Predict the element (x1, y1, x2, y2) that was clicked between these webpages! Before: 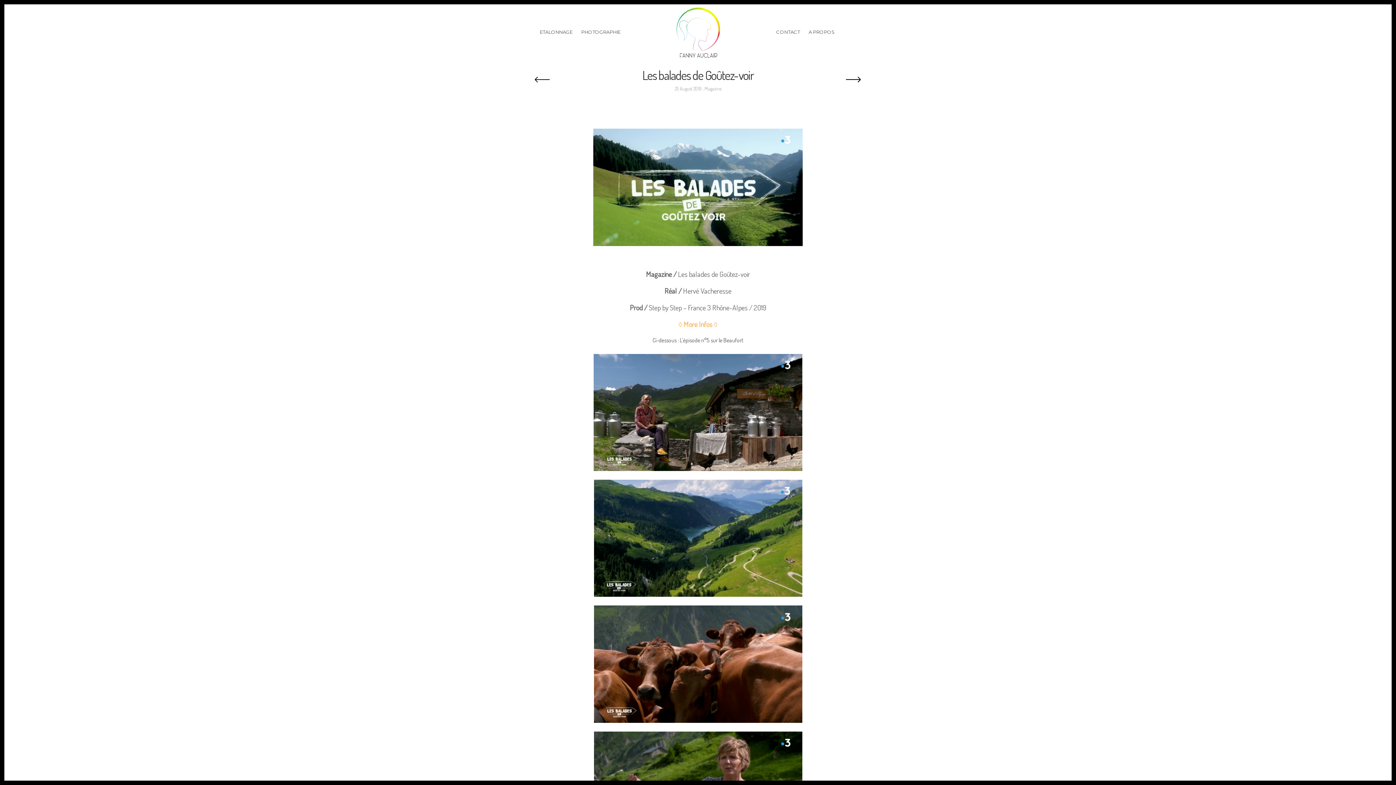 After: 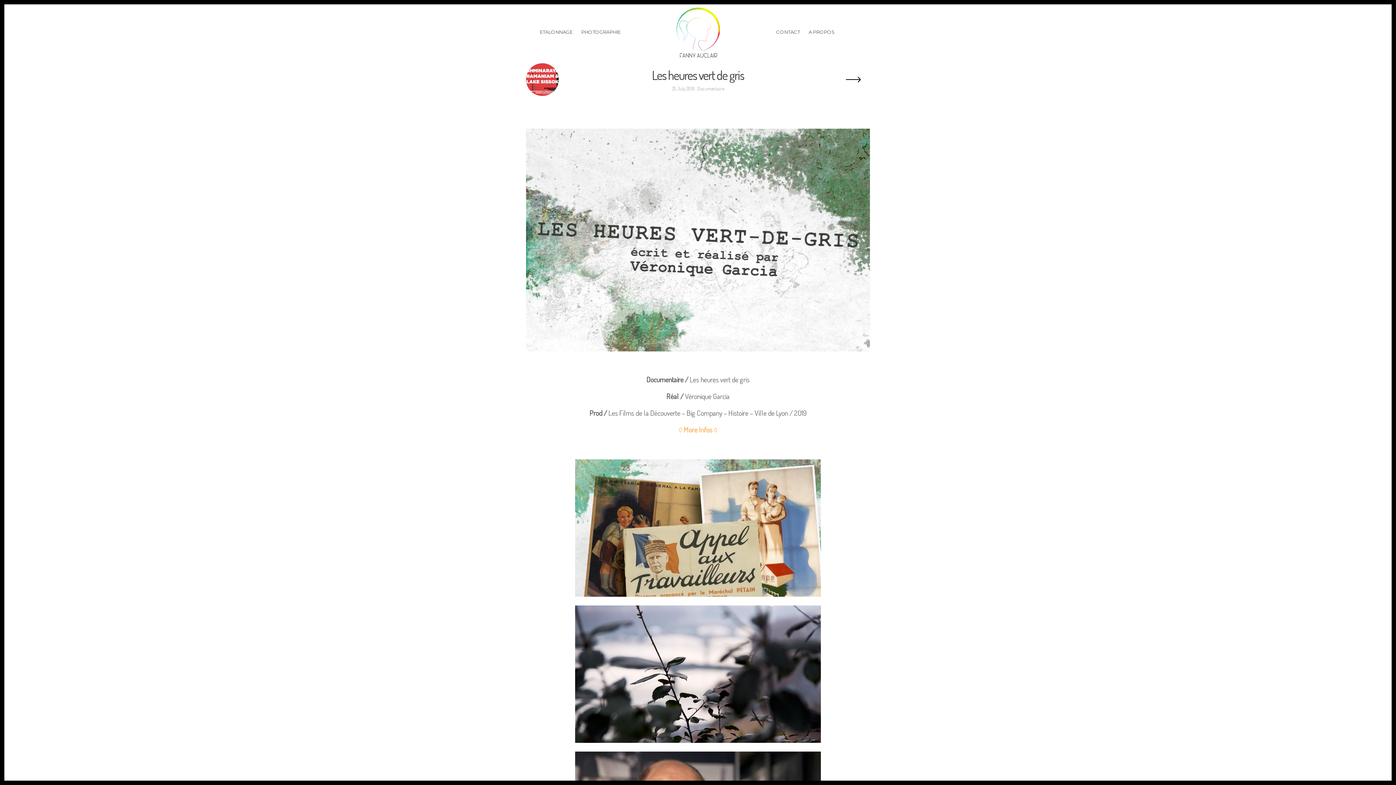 Action: bbox: (526, 63, 558, 96)